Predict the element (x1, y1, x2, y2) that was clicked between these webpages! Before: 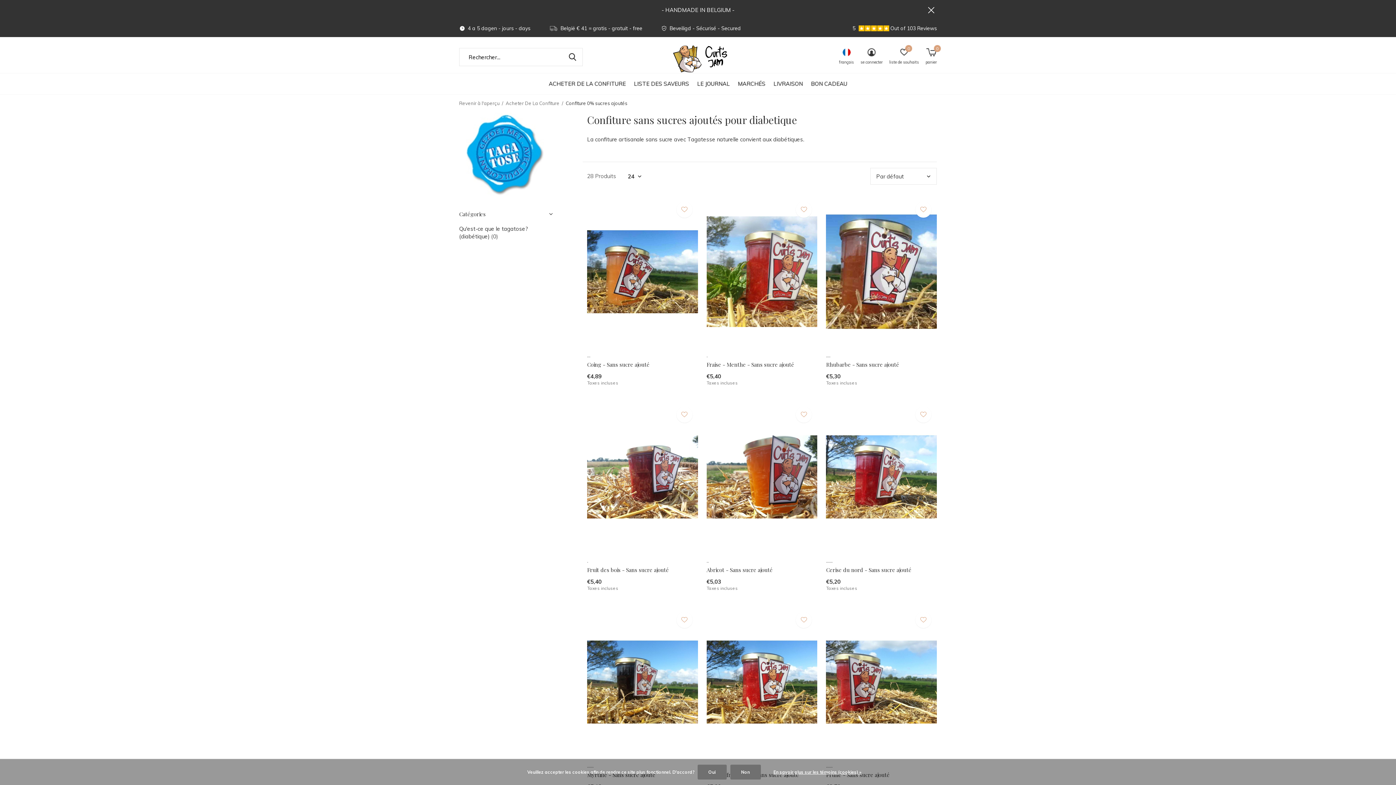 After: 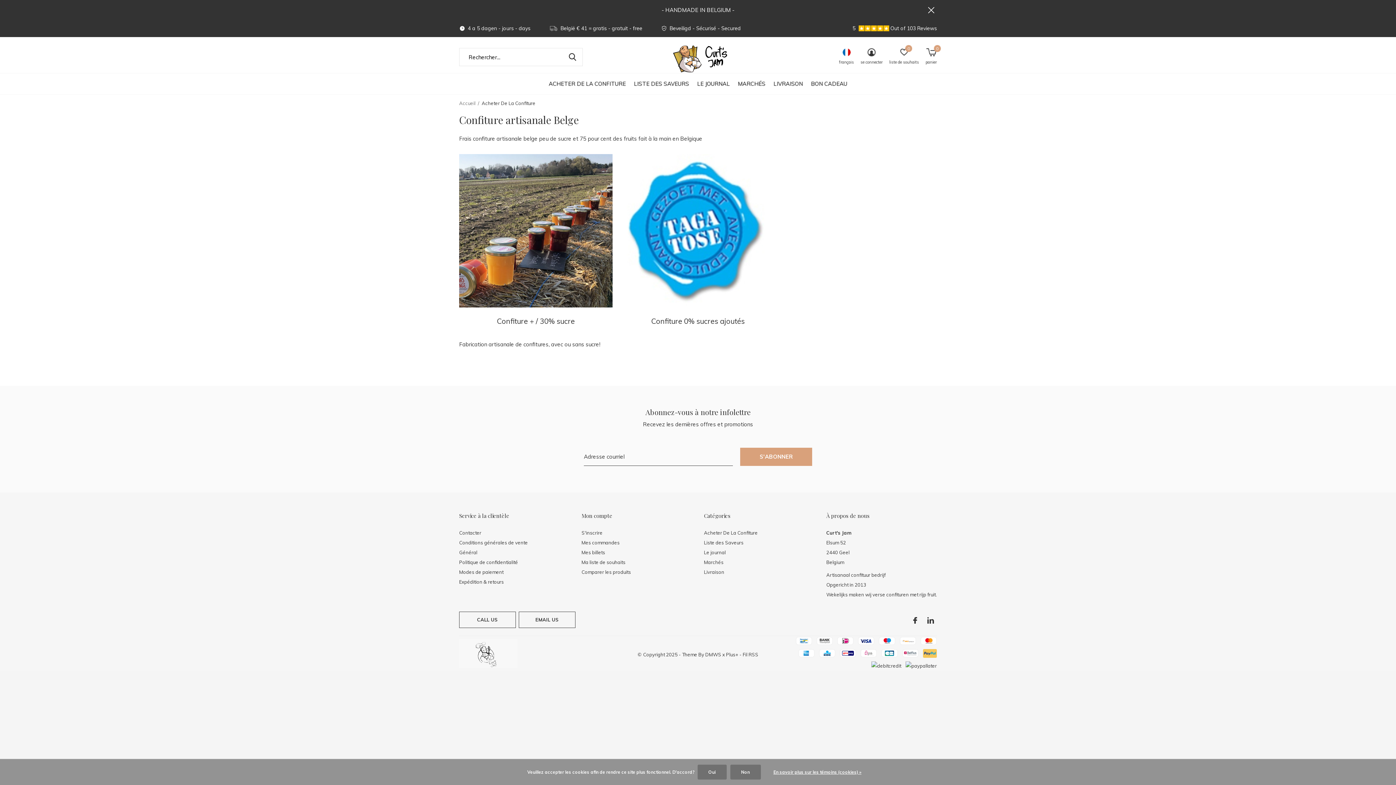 Action: label: Acheter De La Confiture bbox: (505, 100, 559, 106)